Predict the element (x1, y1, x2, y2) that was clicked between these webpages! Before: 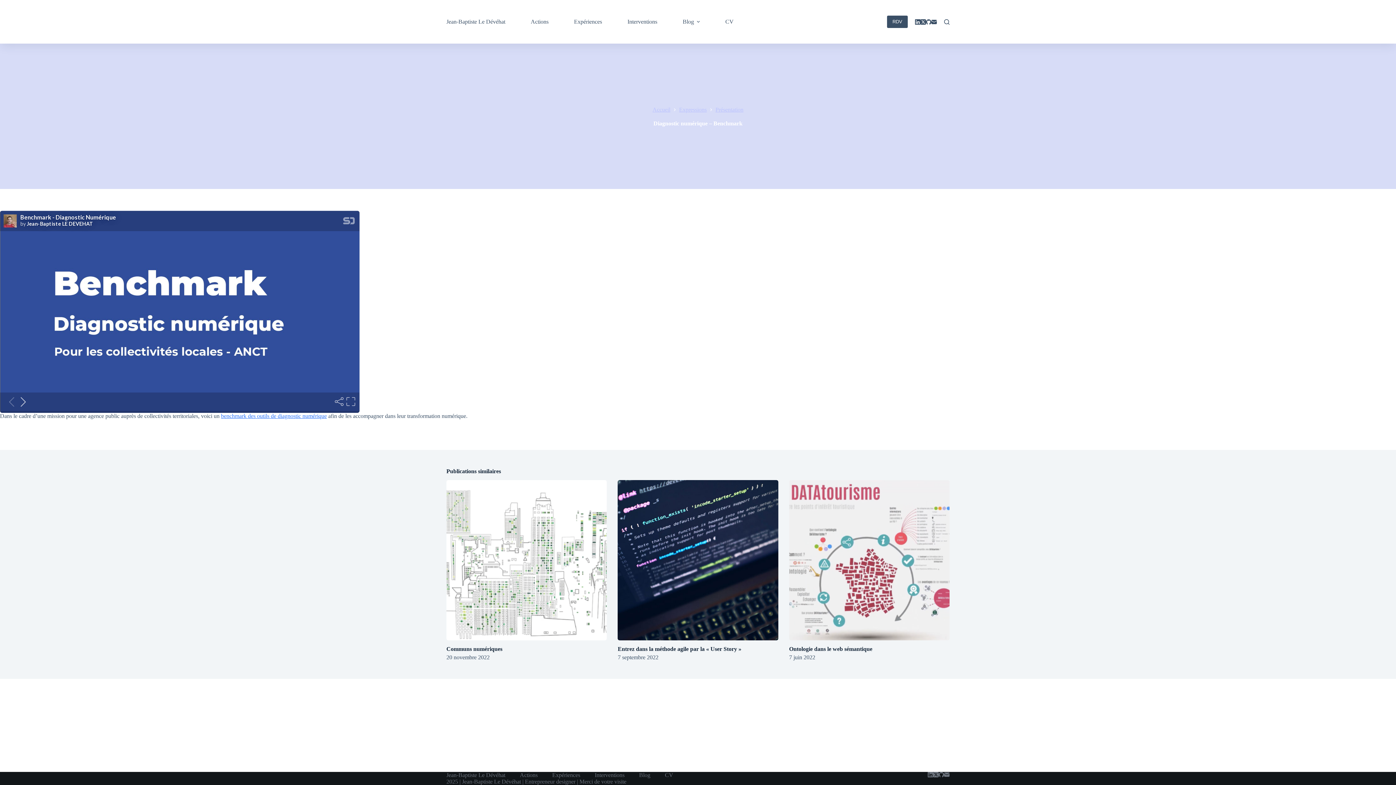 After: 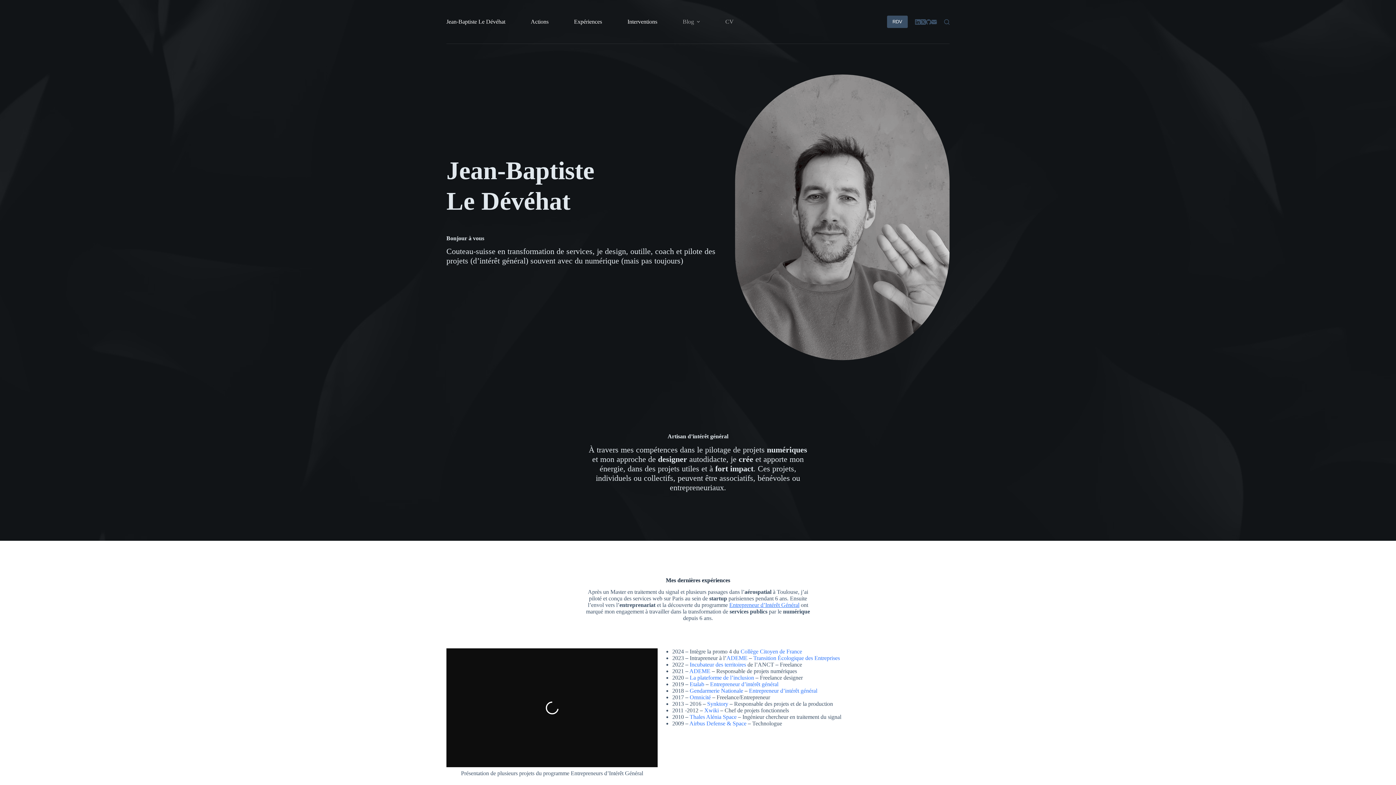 Action: label: Accueil bbox: (652, 106, 670, 112)